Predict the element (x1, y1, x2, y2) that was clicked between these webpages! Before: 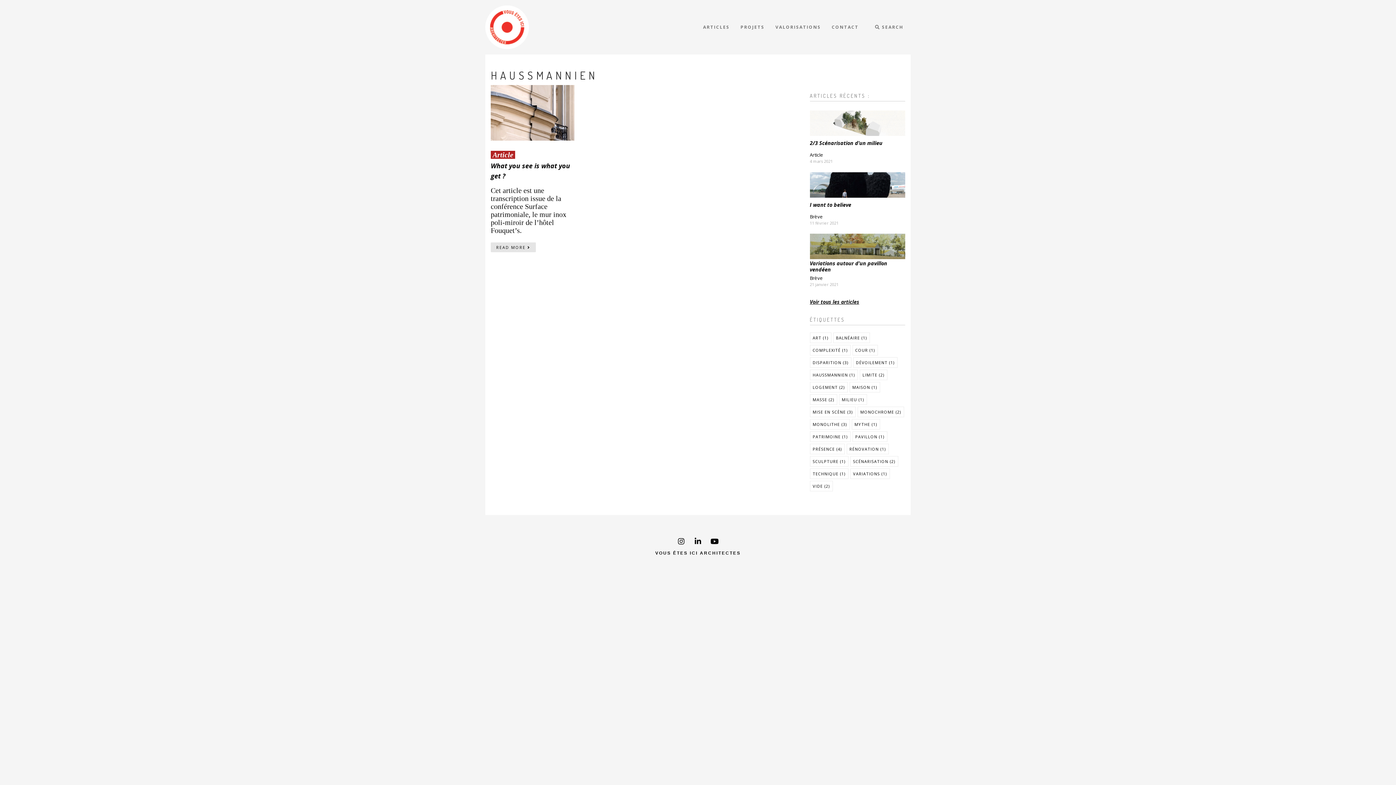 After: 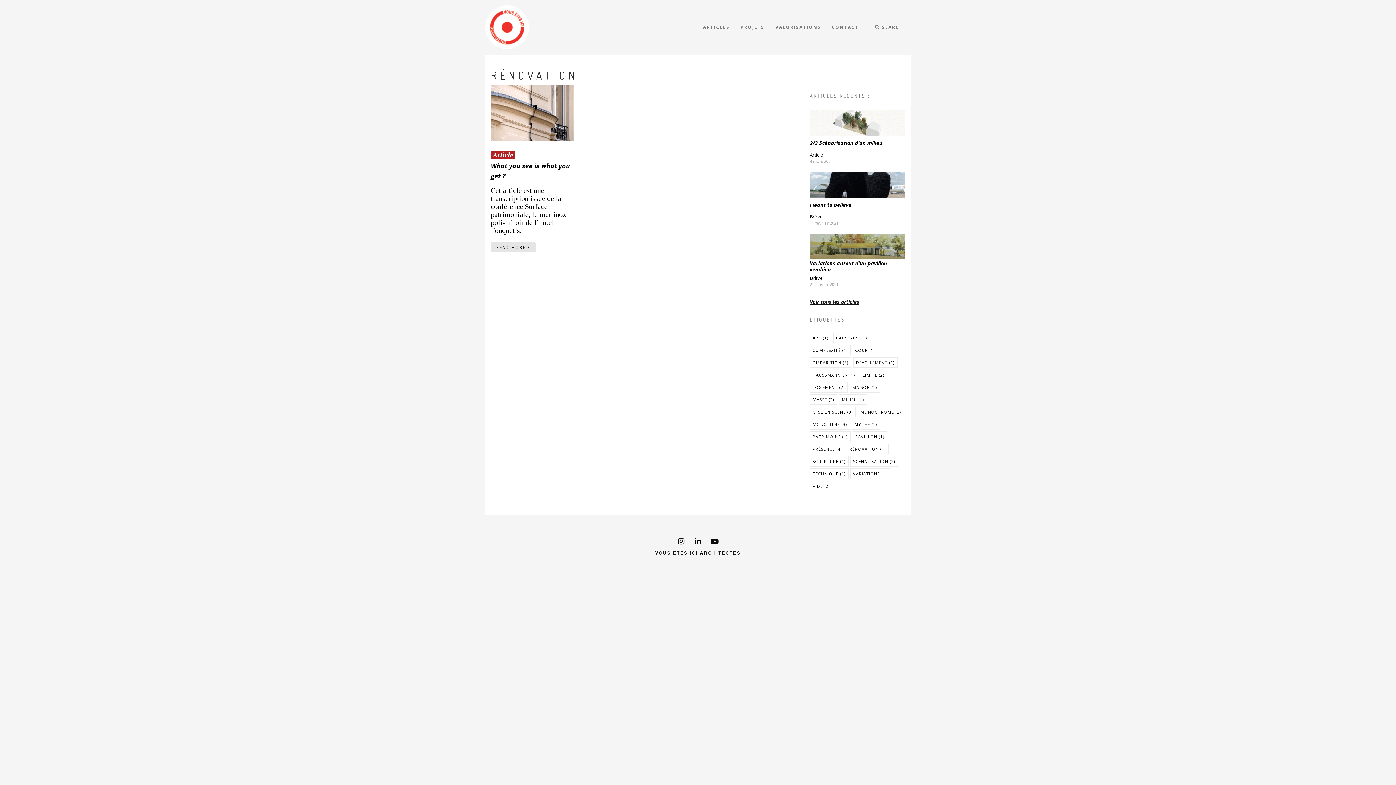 Action: label: Rénovation (1 élément) bbox: (846, 444, 888, 454)